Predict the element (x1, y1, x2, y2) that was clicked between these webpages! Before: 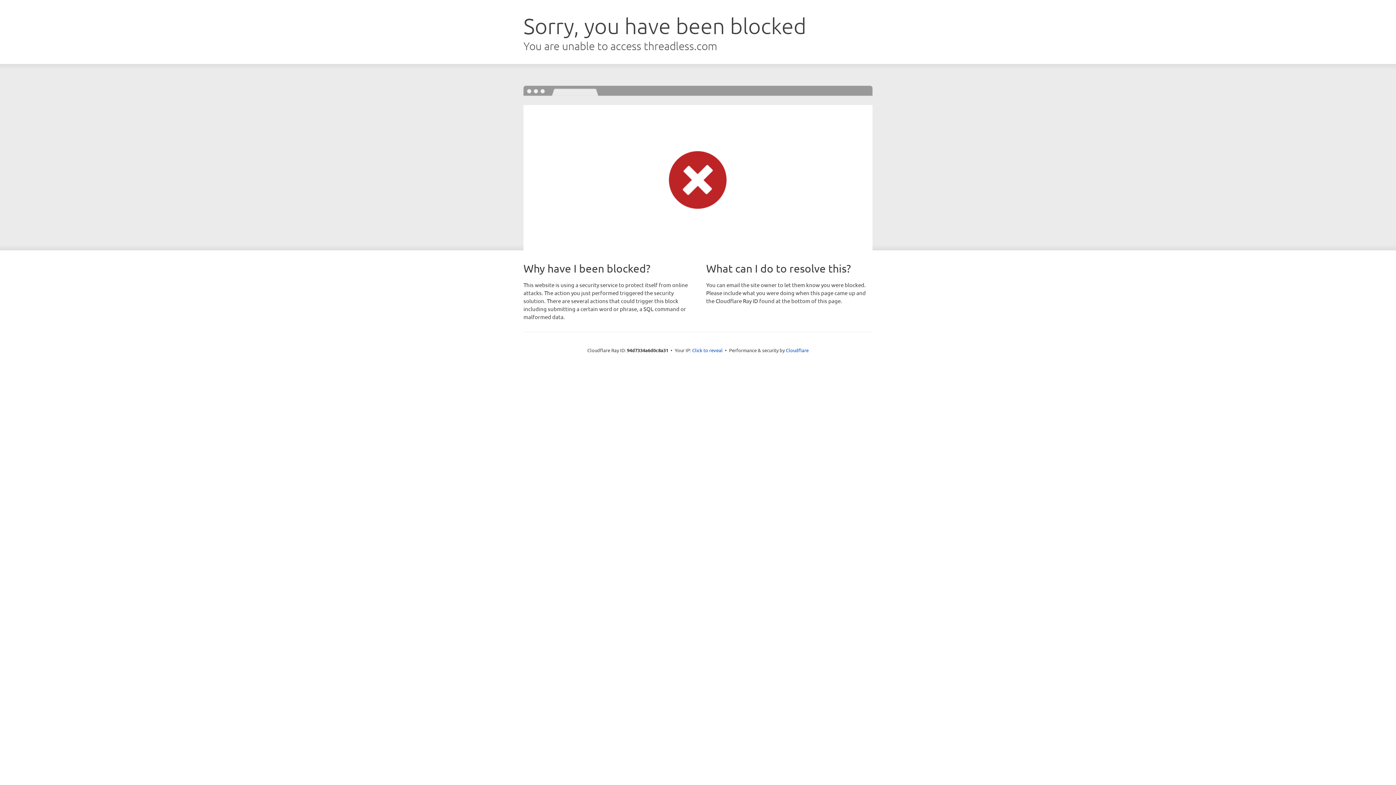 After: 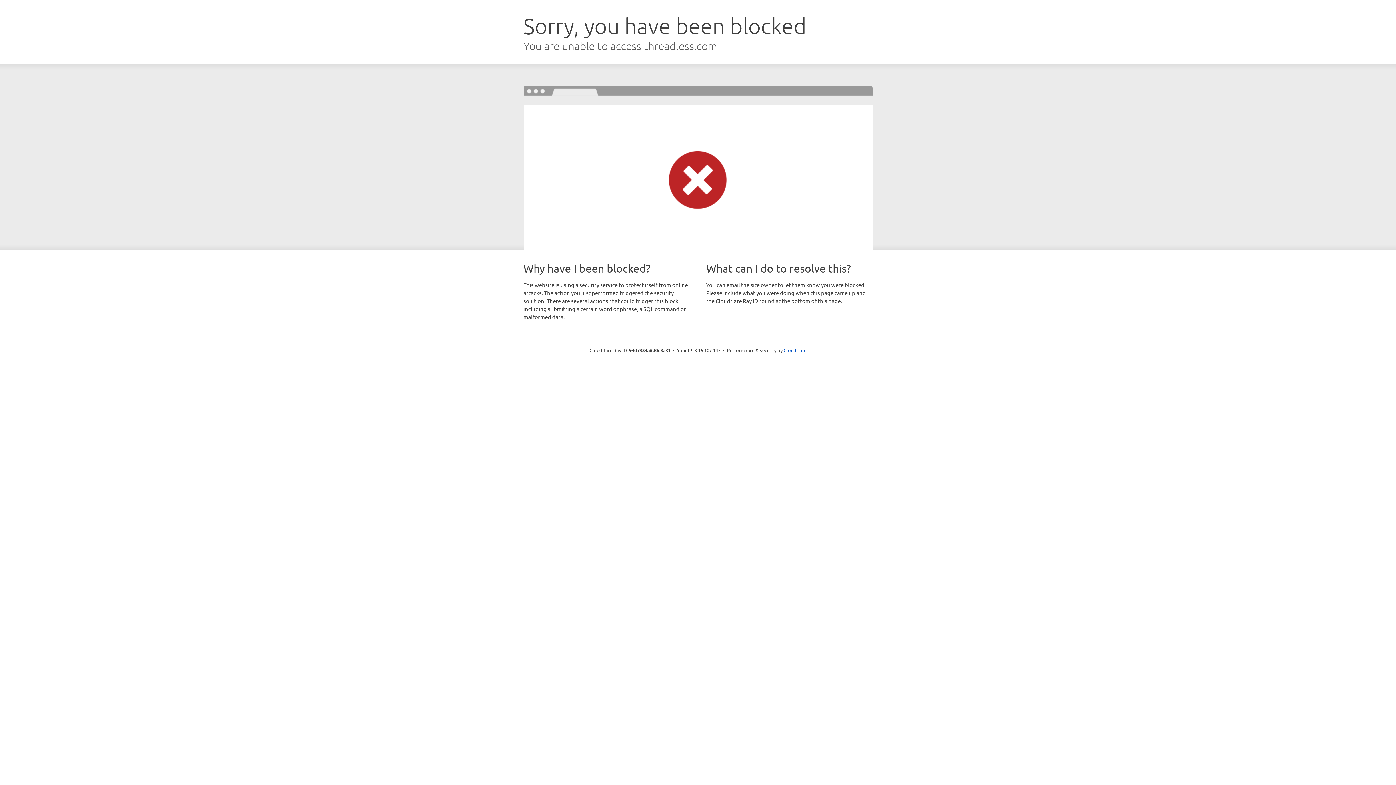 Action: bbox: (692, 346, 722, 353) label: Click to reveal